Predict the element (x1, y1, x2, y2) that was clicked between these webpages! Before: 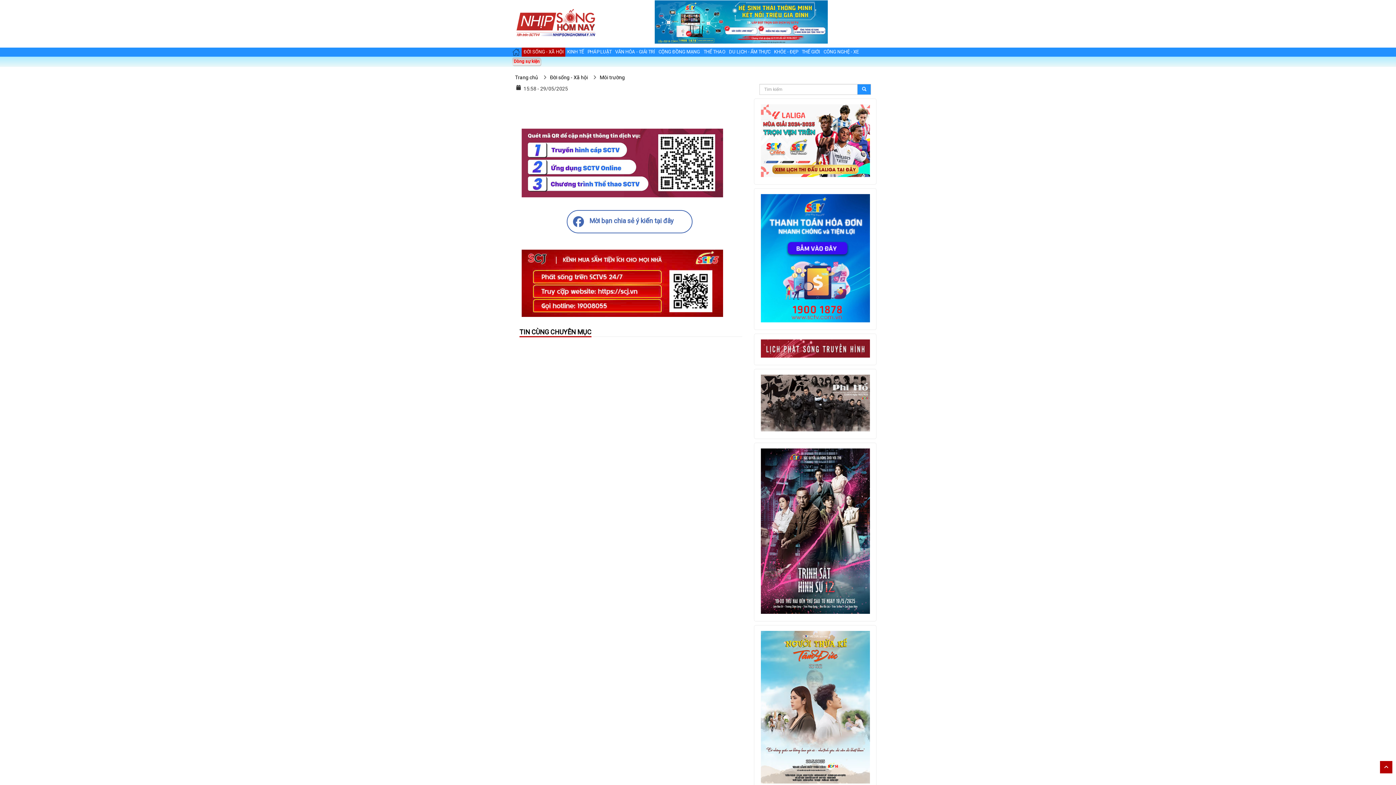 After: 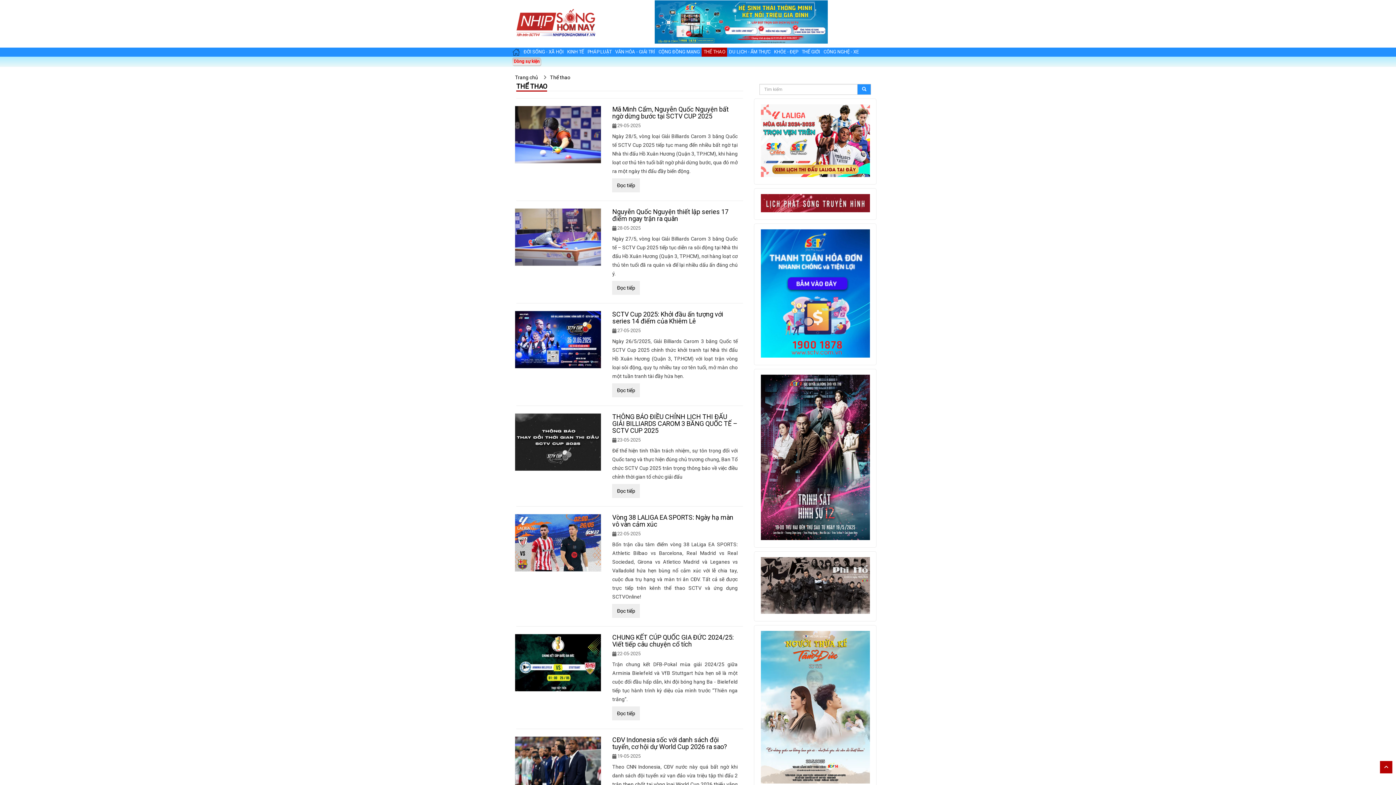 Action: bbox: (701, 48, 727, 55) label: THỂ THAO